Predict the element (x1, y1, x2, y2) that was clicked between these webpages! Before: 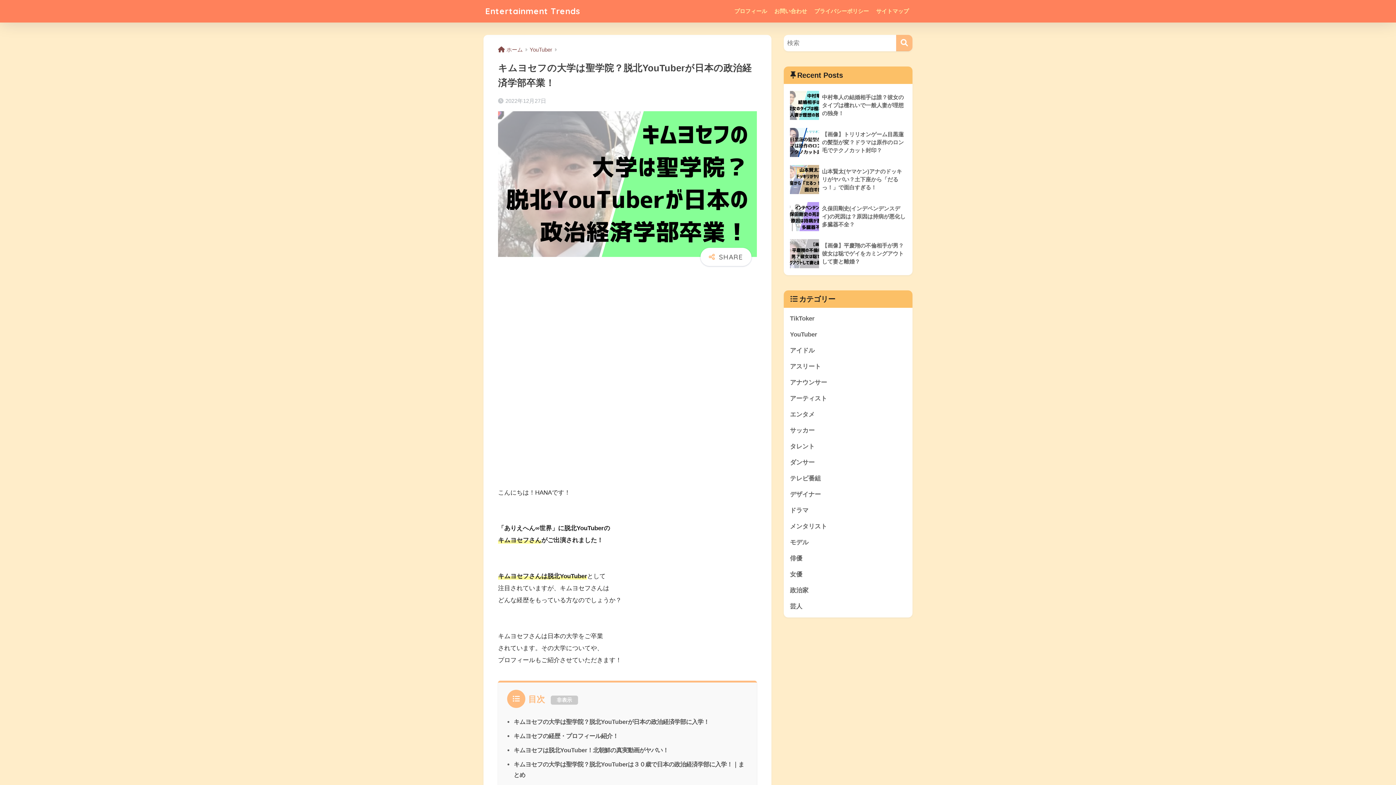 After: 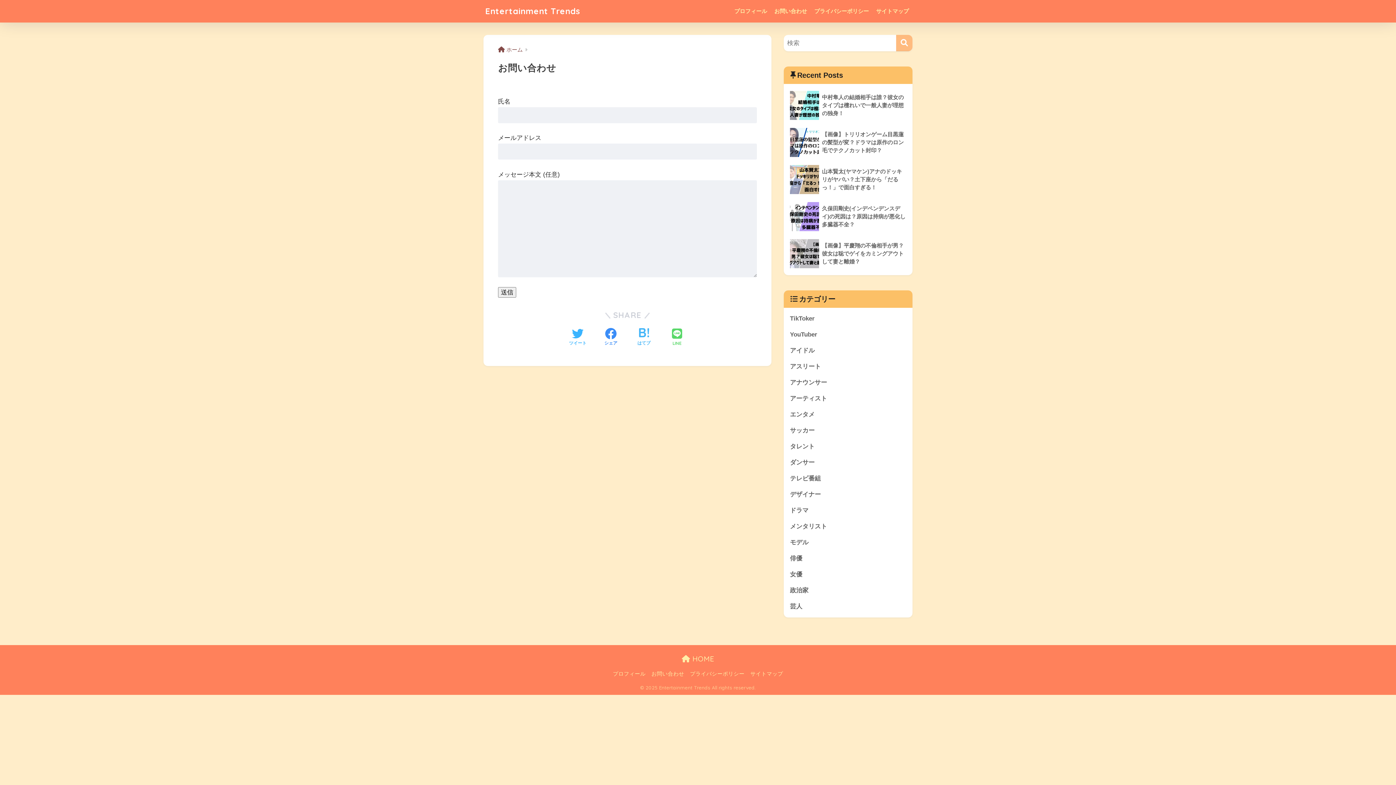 Action: bbox: (770, 0, 810, 22) label: お問い合わせ